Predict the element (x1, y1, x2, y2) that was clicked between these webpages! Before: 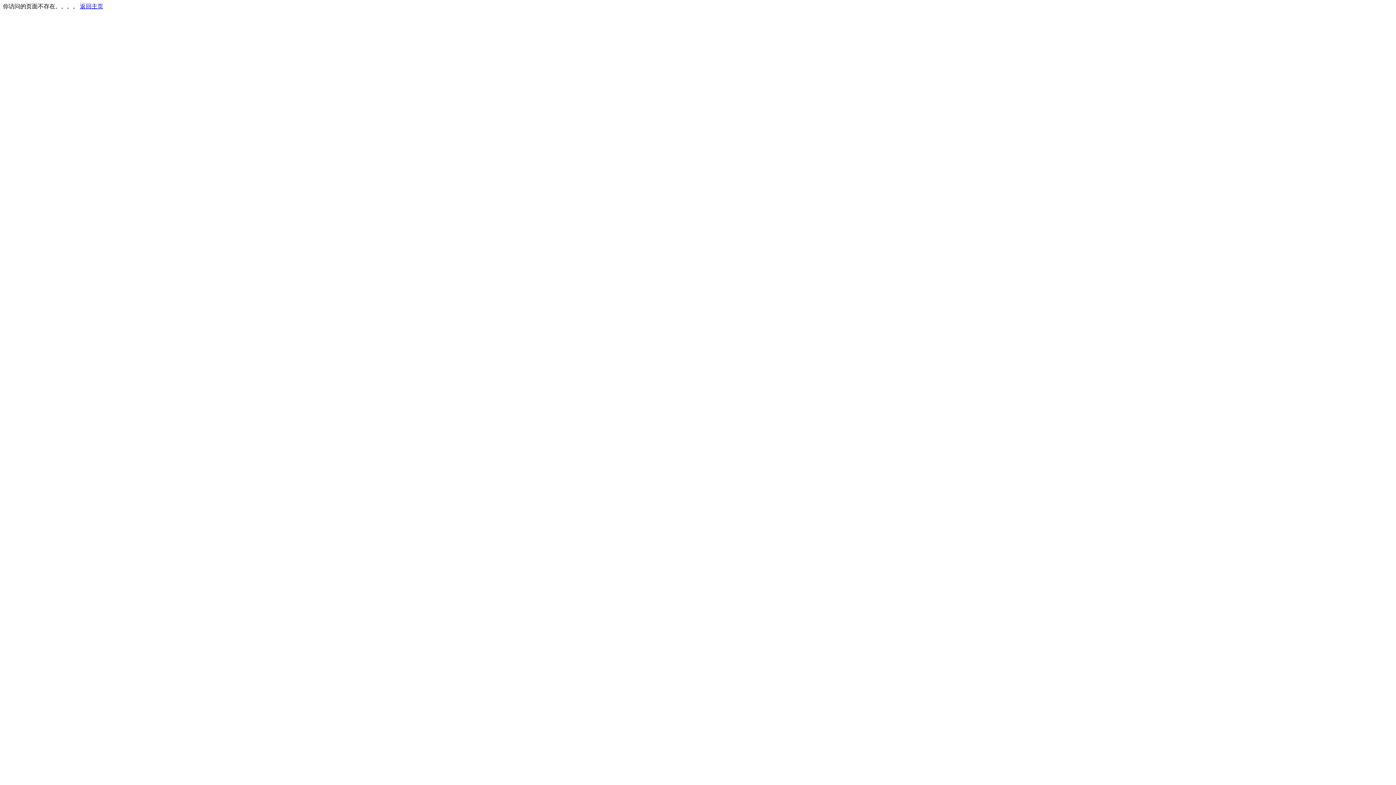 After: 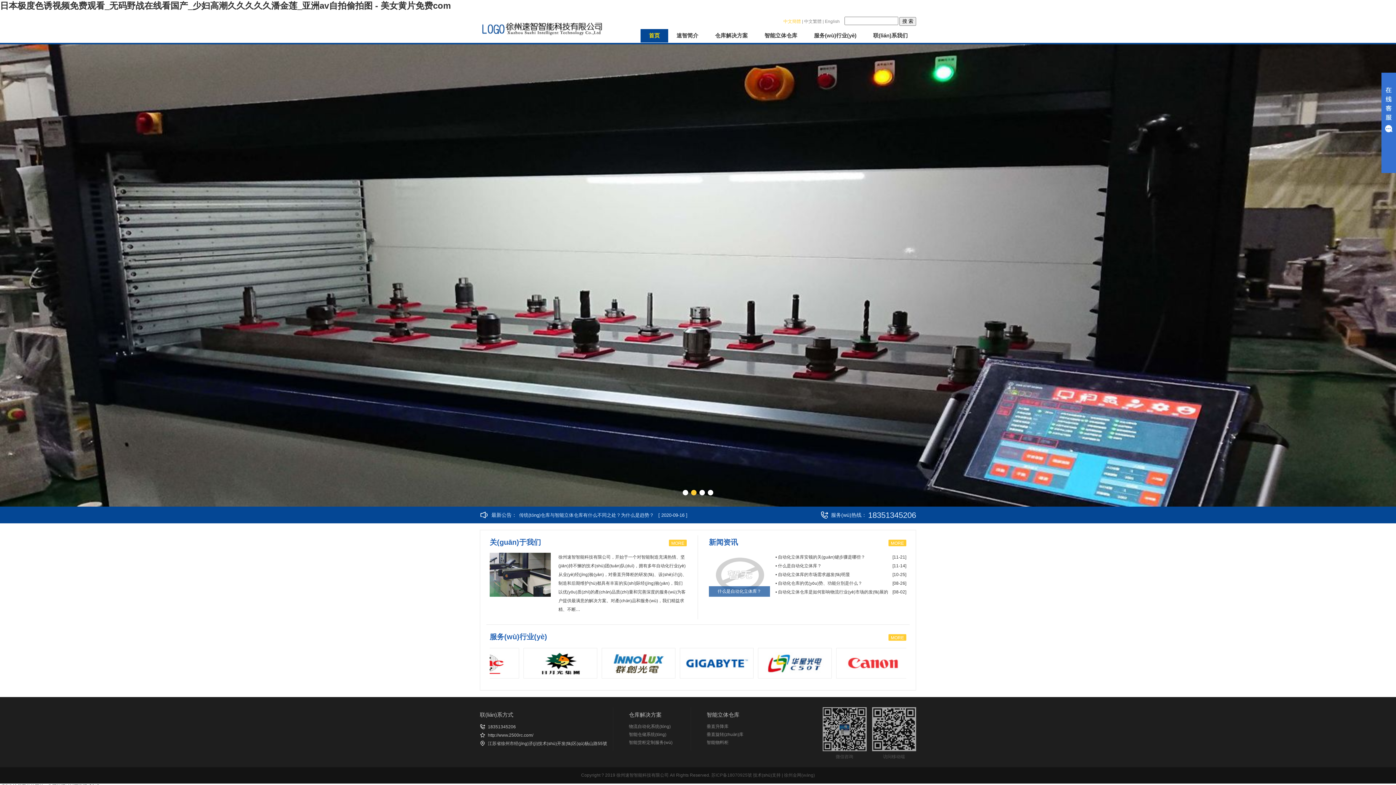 Action: bbox: (80, 3, 103, 9) label: 返回主页